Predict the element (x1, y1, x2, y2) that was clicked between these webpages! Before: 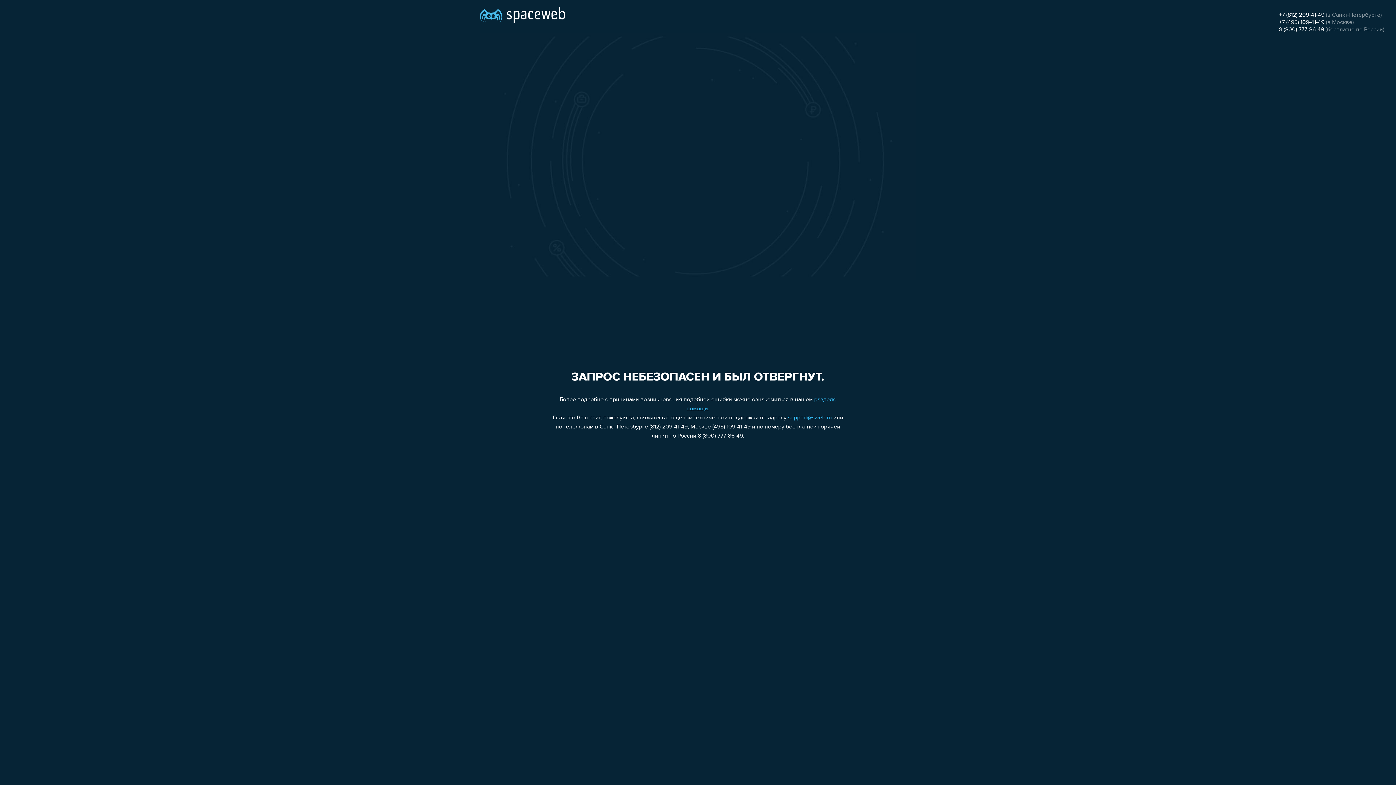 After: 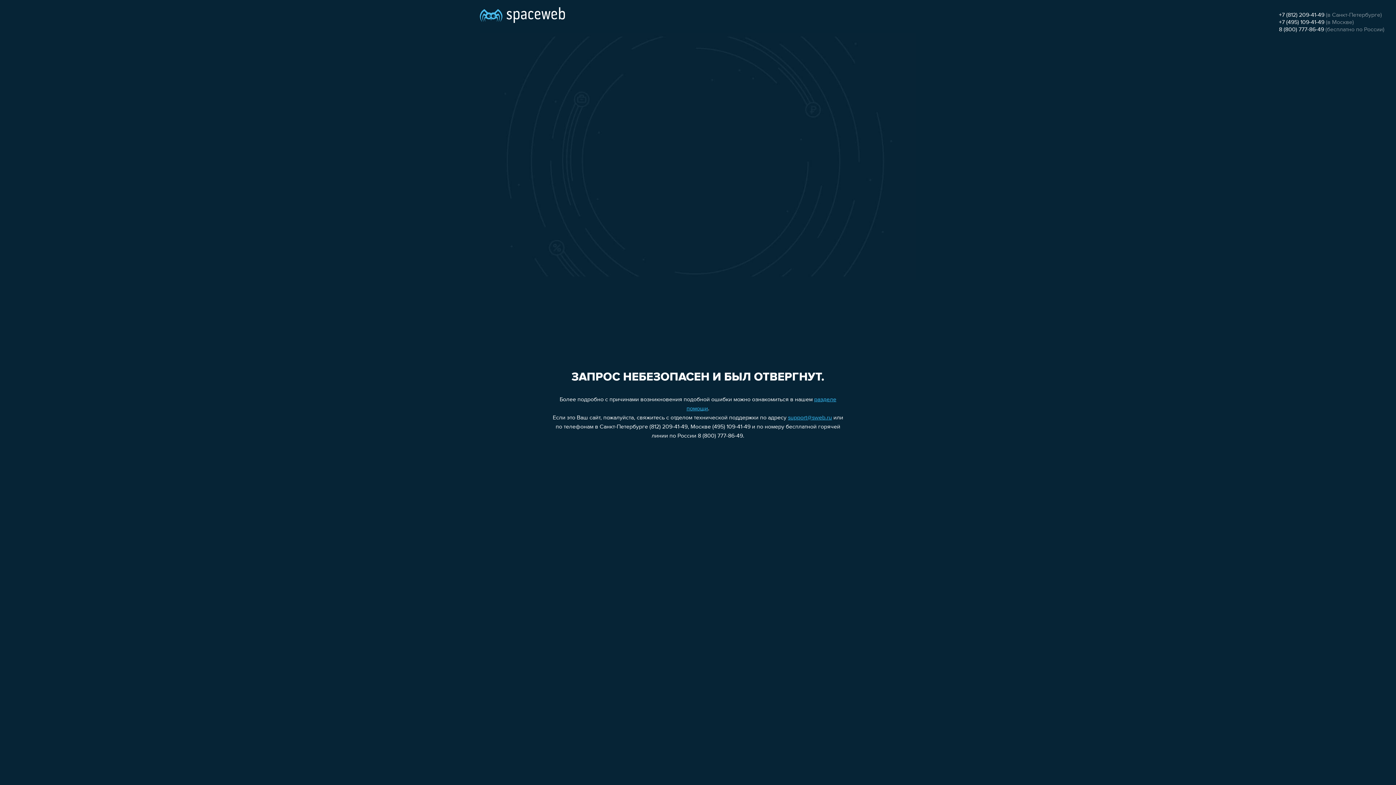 Action: bbox: (1279, 26, 1324, 32) label: 8 (800) 777-86-49